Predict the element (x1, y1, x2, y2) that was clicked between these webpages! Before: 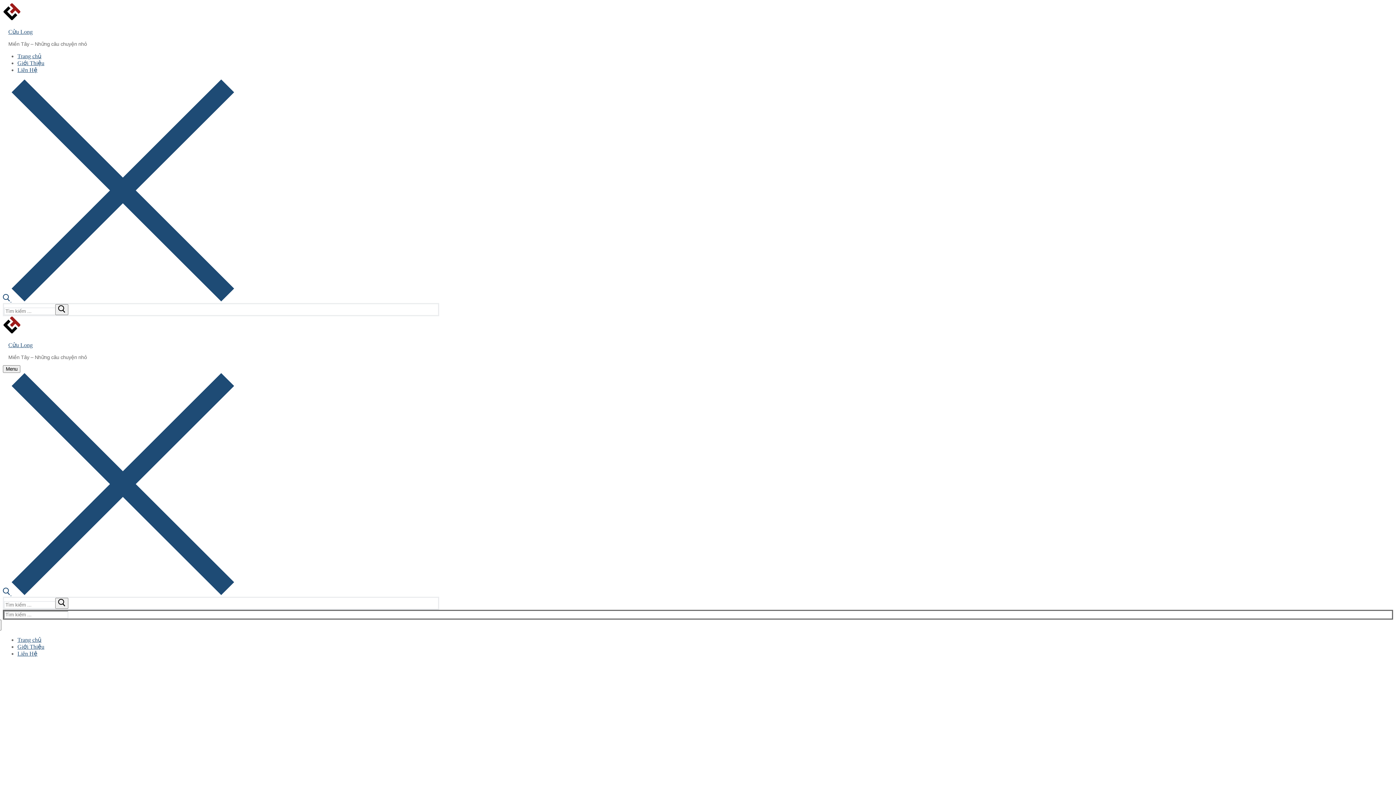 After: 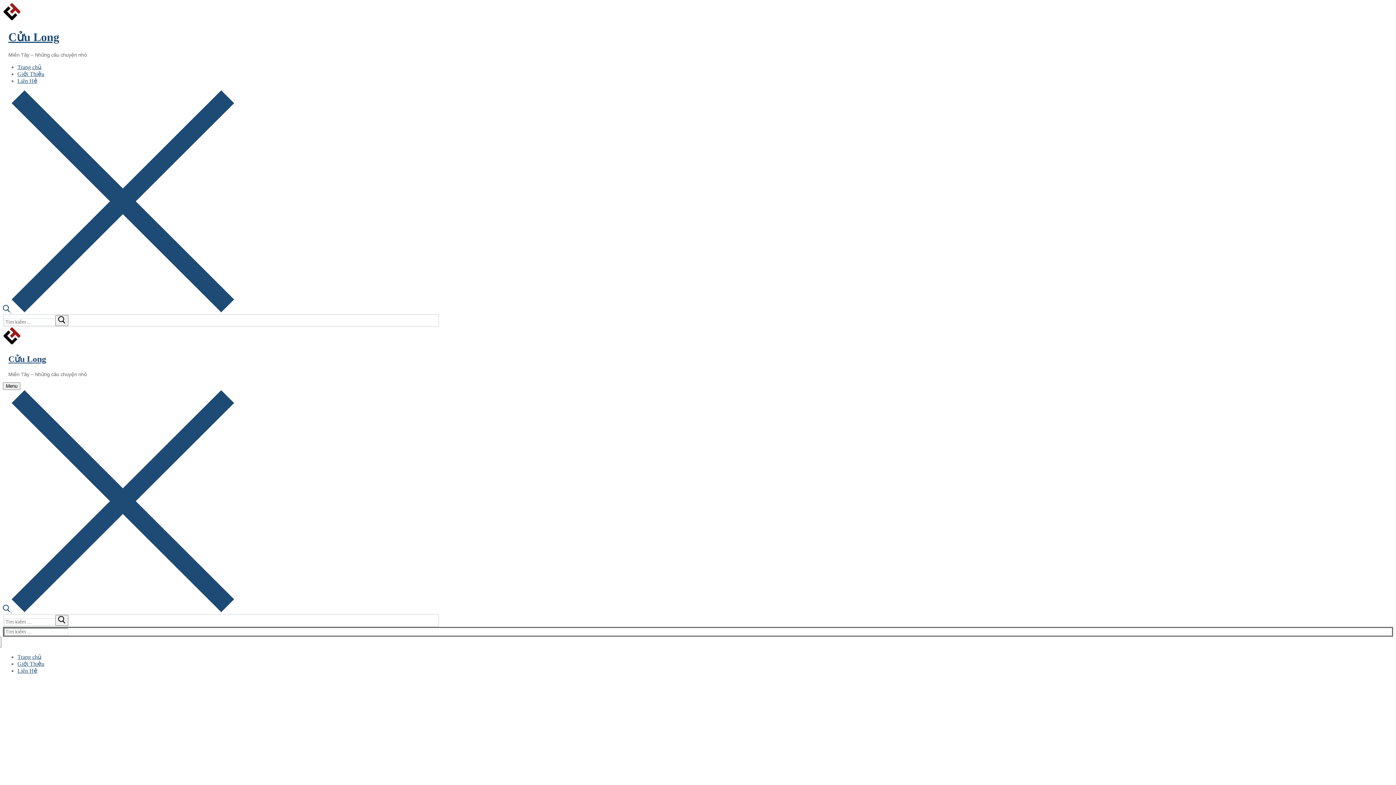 Action: bbox: (8, 28, 32, 34) label: Cửu Long